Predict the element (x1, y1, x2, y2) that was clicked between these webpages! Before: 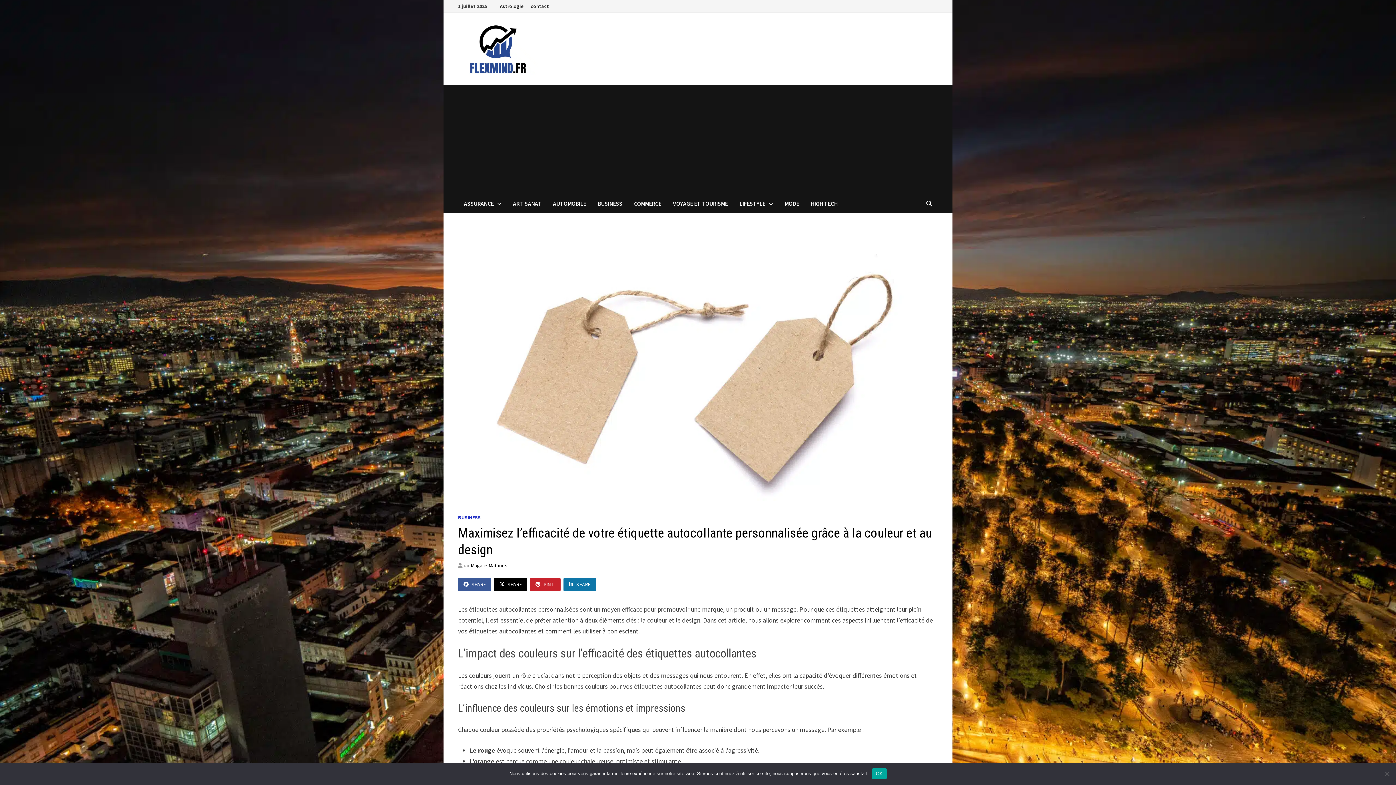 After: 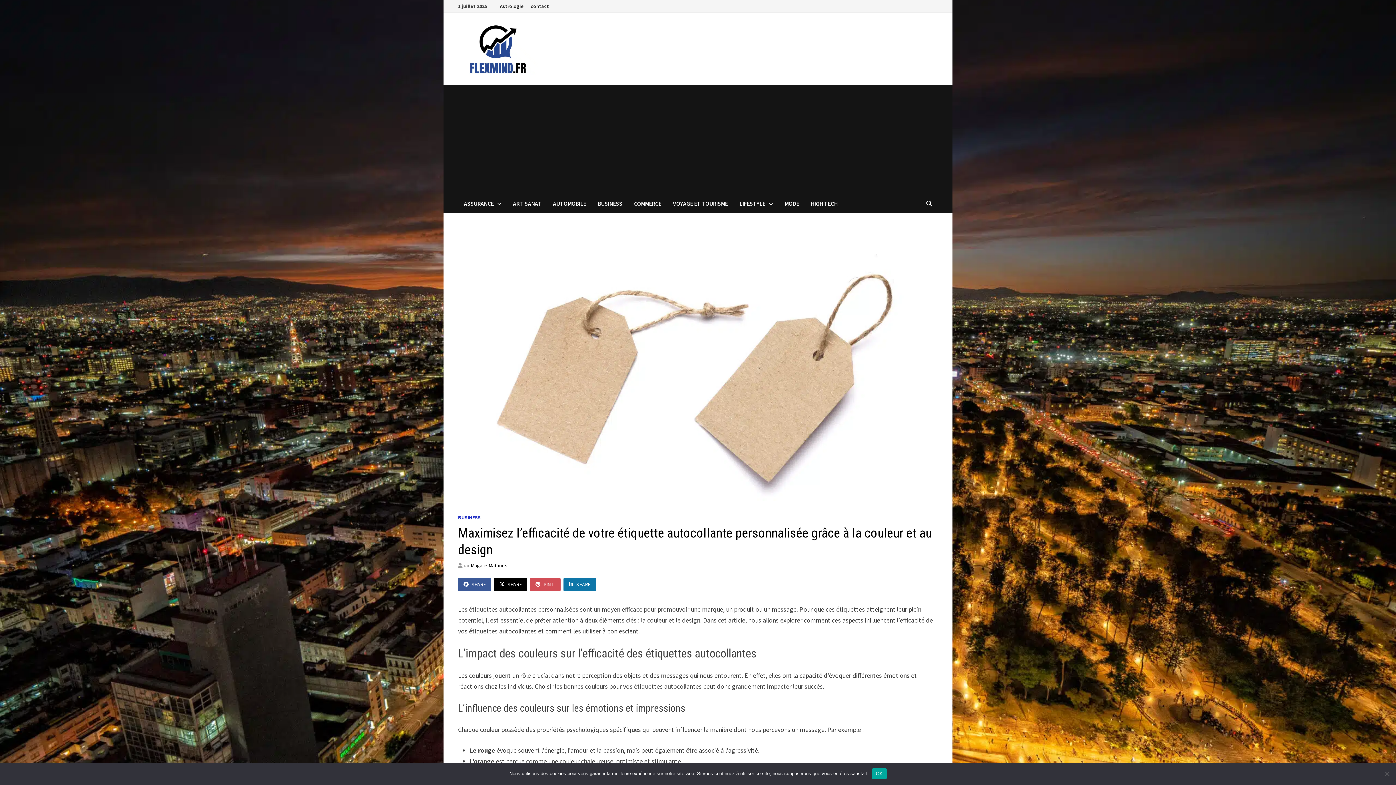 Action: bbox: (530, 578, 560, 591) label: PIN IT